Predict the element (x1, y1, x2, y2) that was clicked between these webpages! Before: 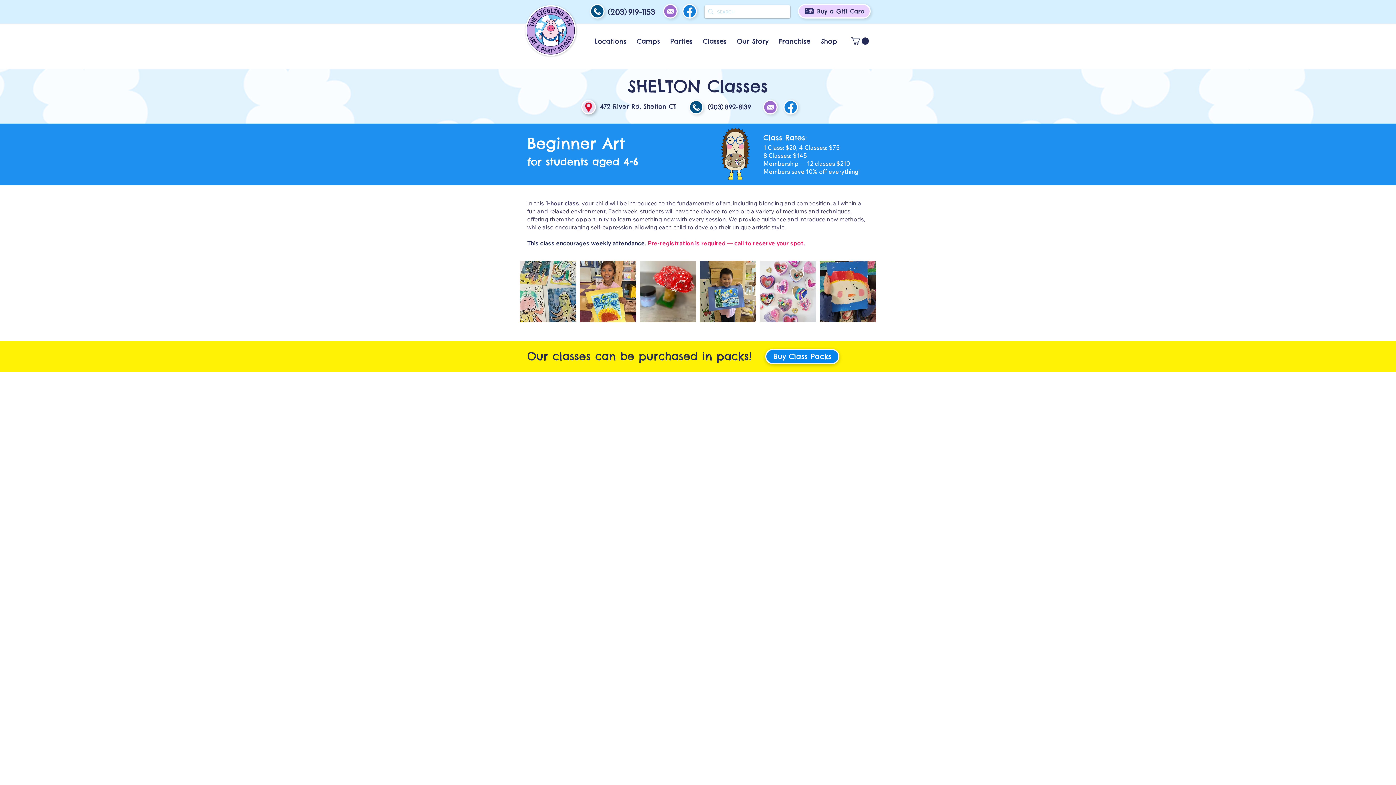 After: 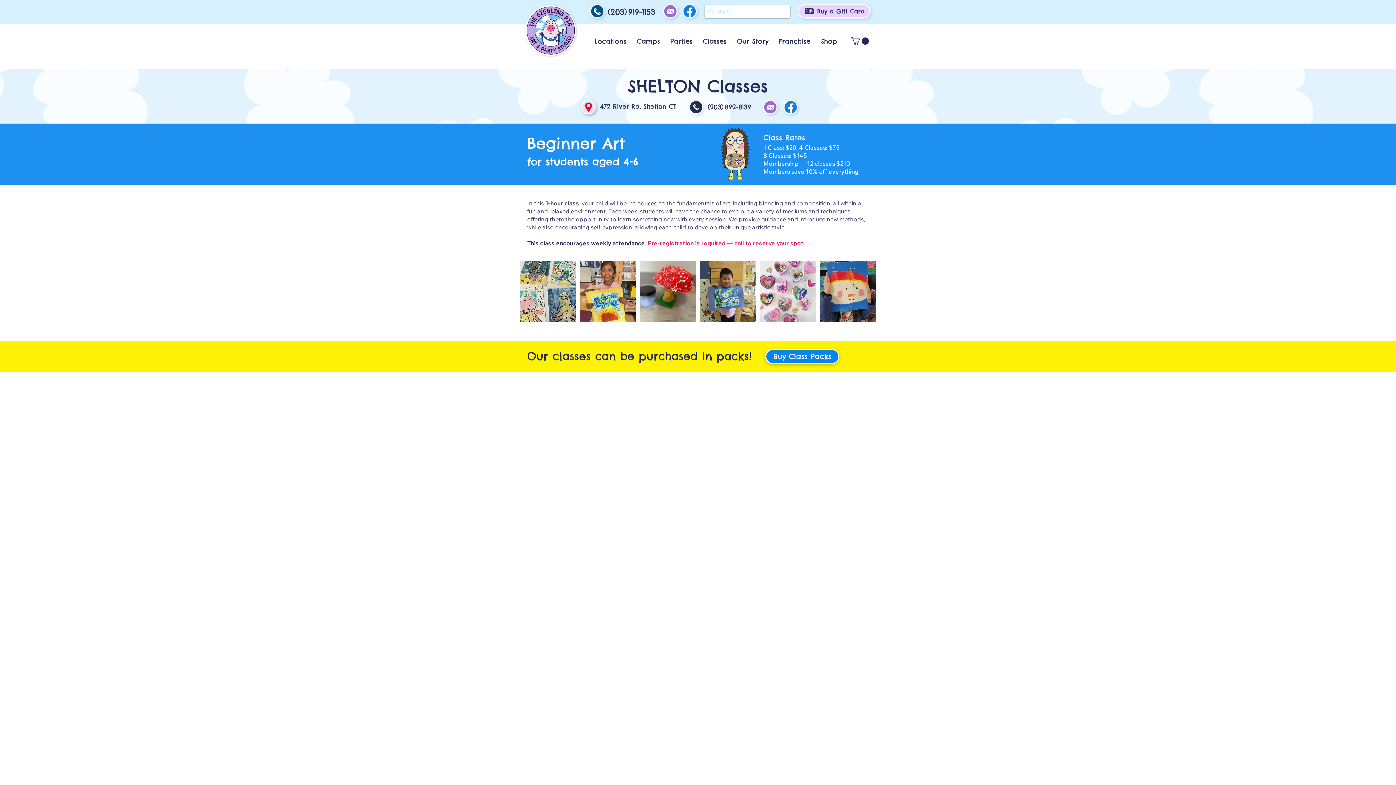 Action: label: email bbox: (689, 99, 703, 114)